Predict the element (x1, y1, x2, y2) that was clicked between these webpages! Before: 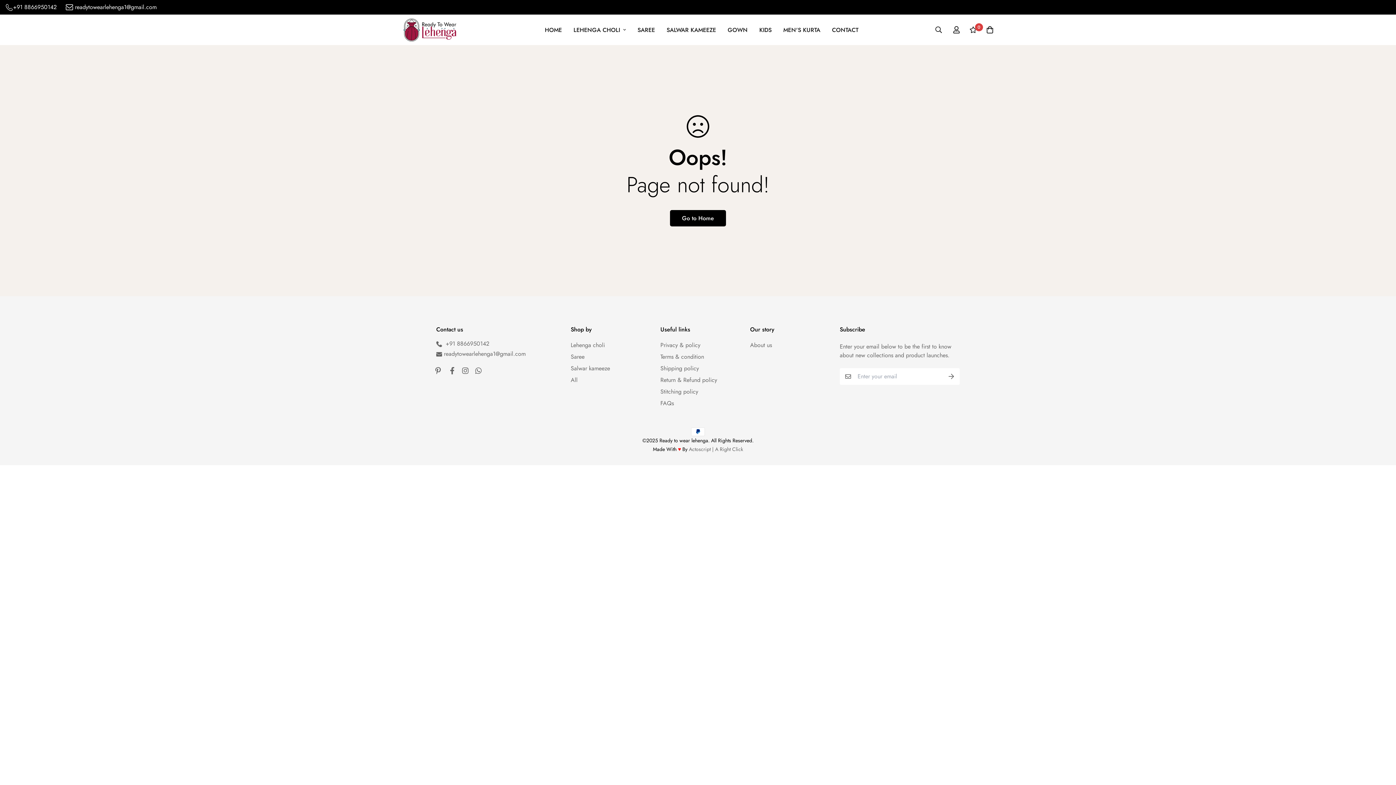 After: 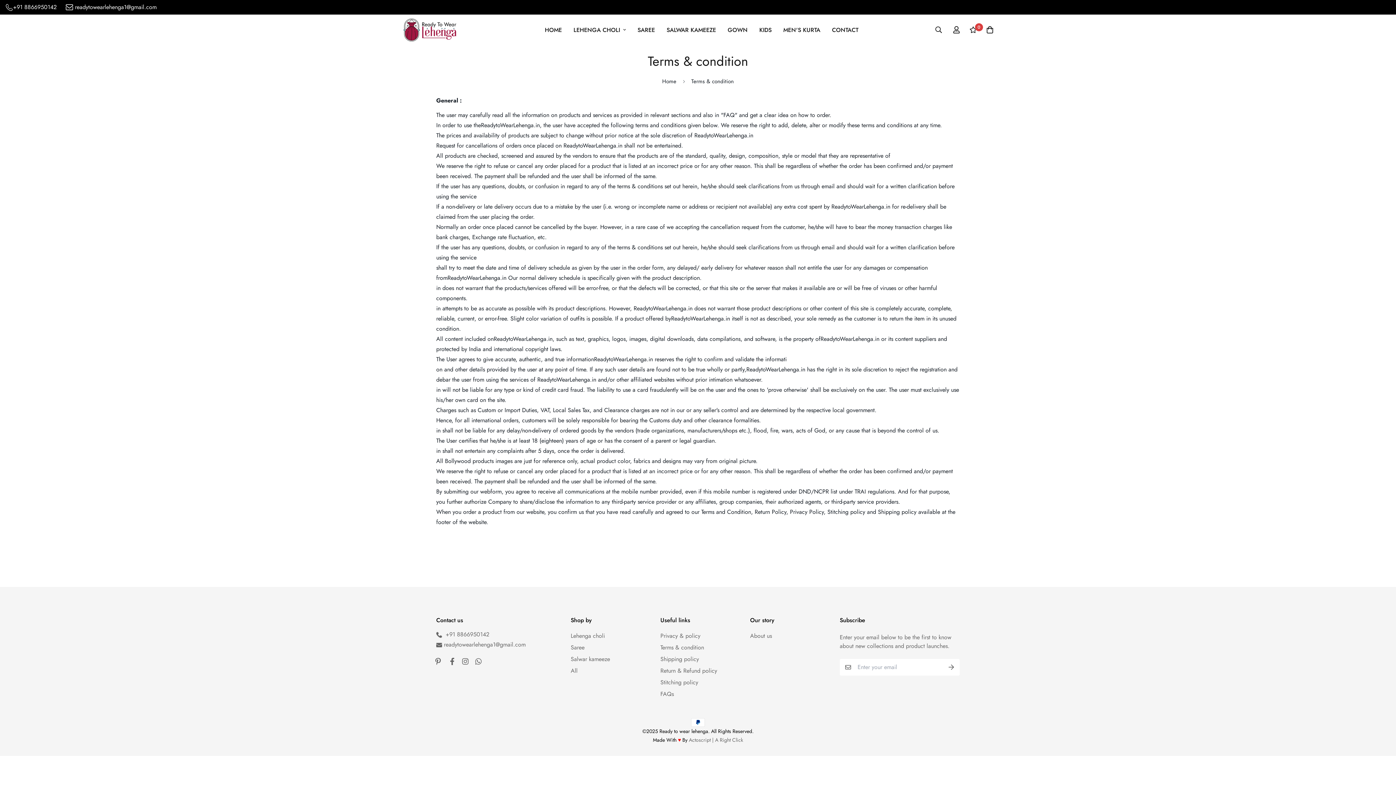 Action: bbox: (660, 352, 704, 361) label: Terms & condition